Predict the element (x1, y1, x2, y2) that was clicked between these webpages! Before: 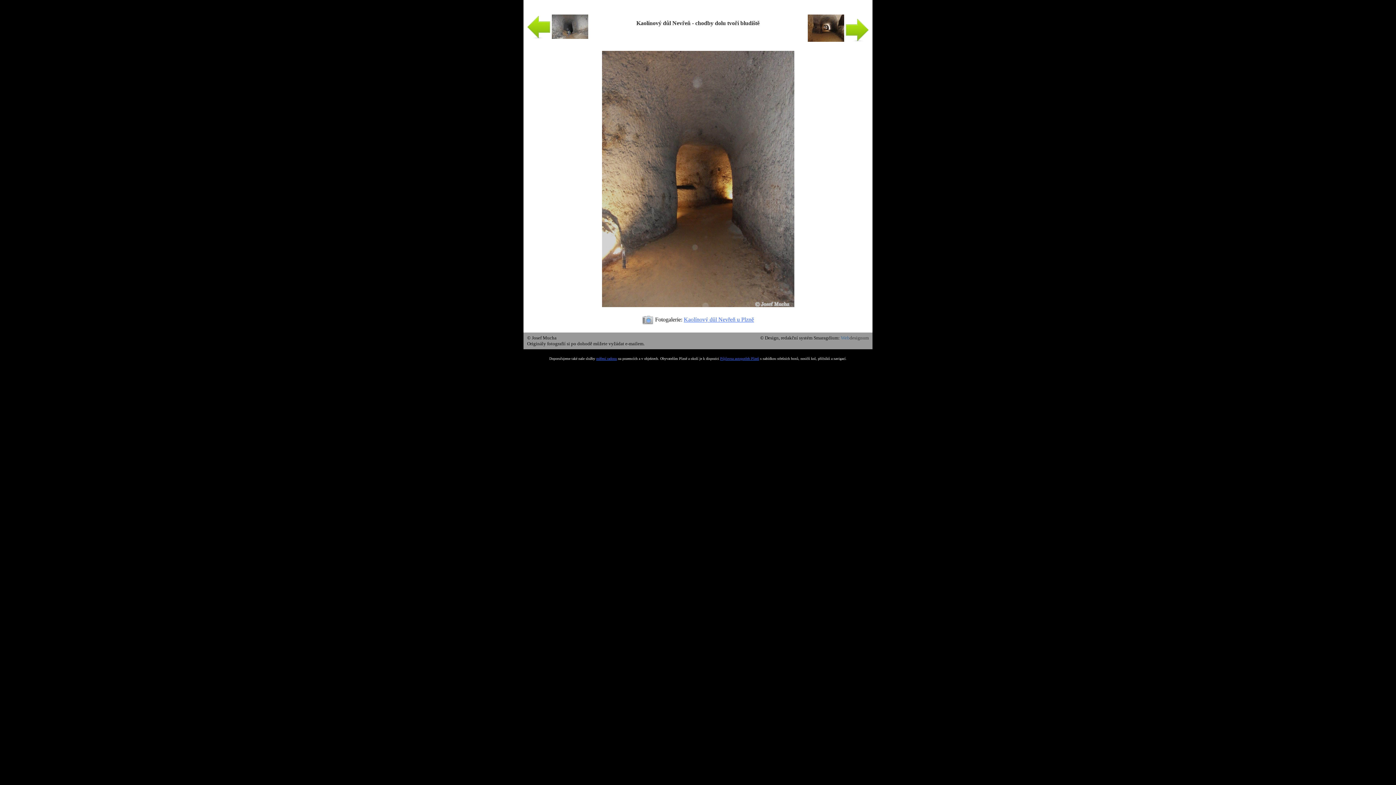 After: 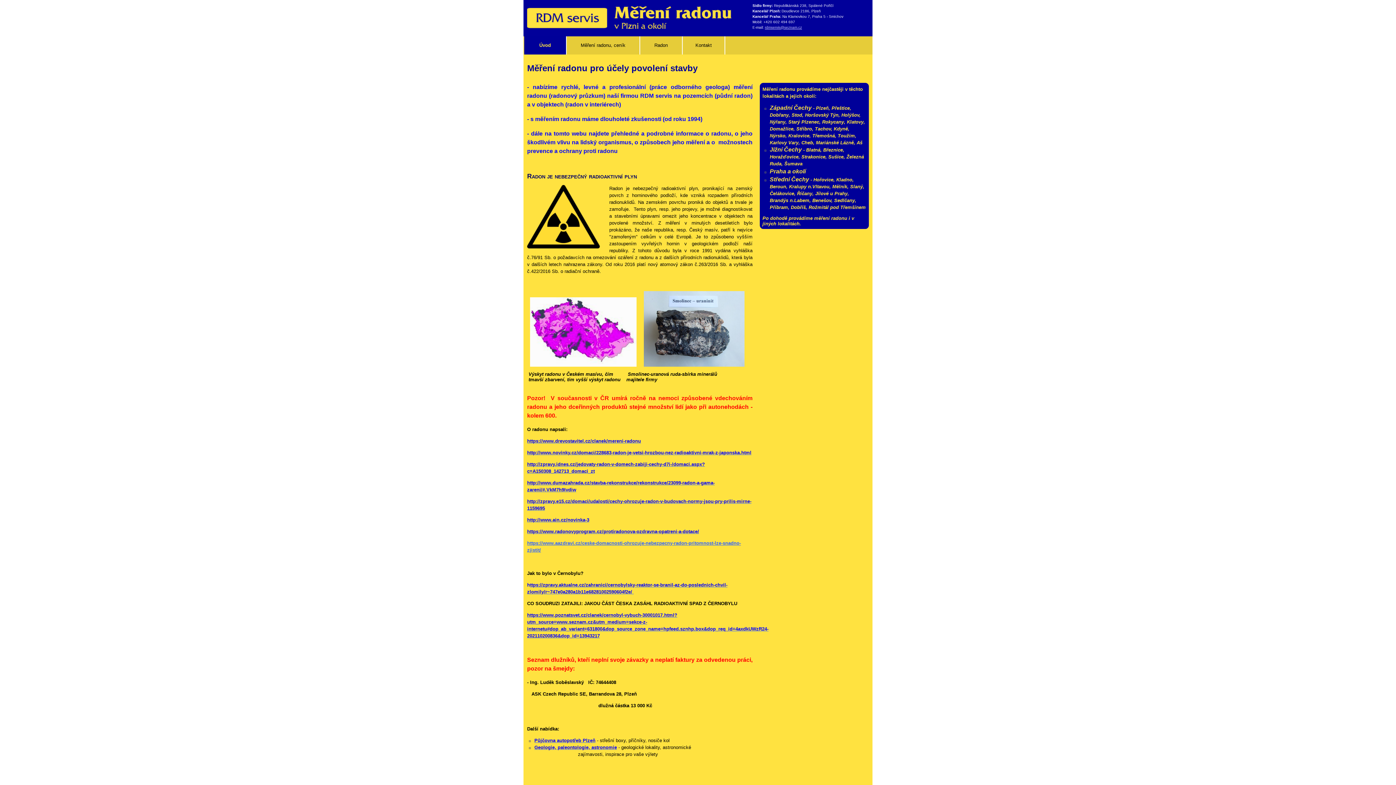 Action: bbox: (596, 356, 617, 360) label: měření radonu